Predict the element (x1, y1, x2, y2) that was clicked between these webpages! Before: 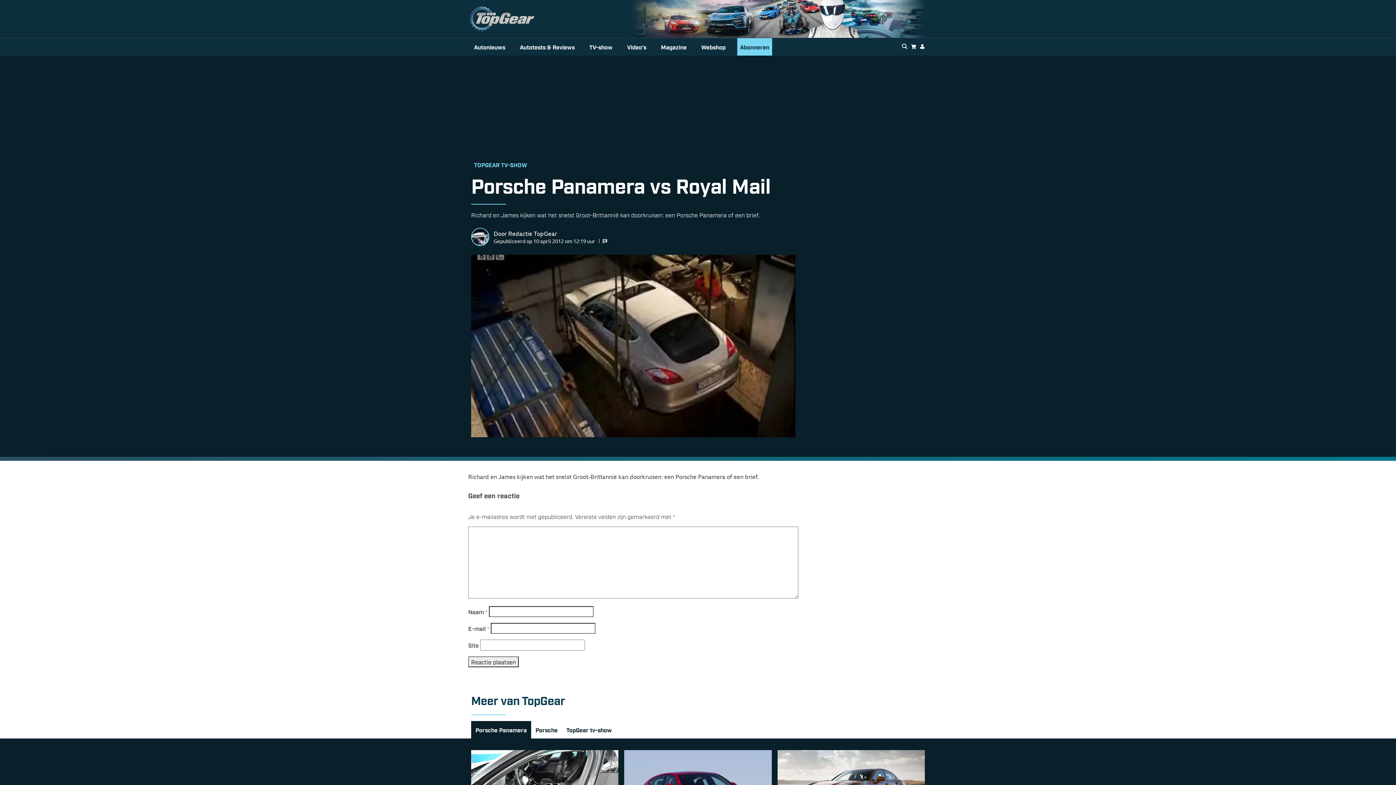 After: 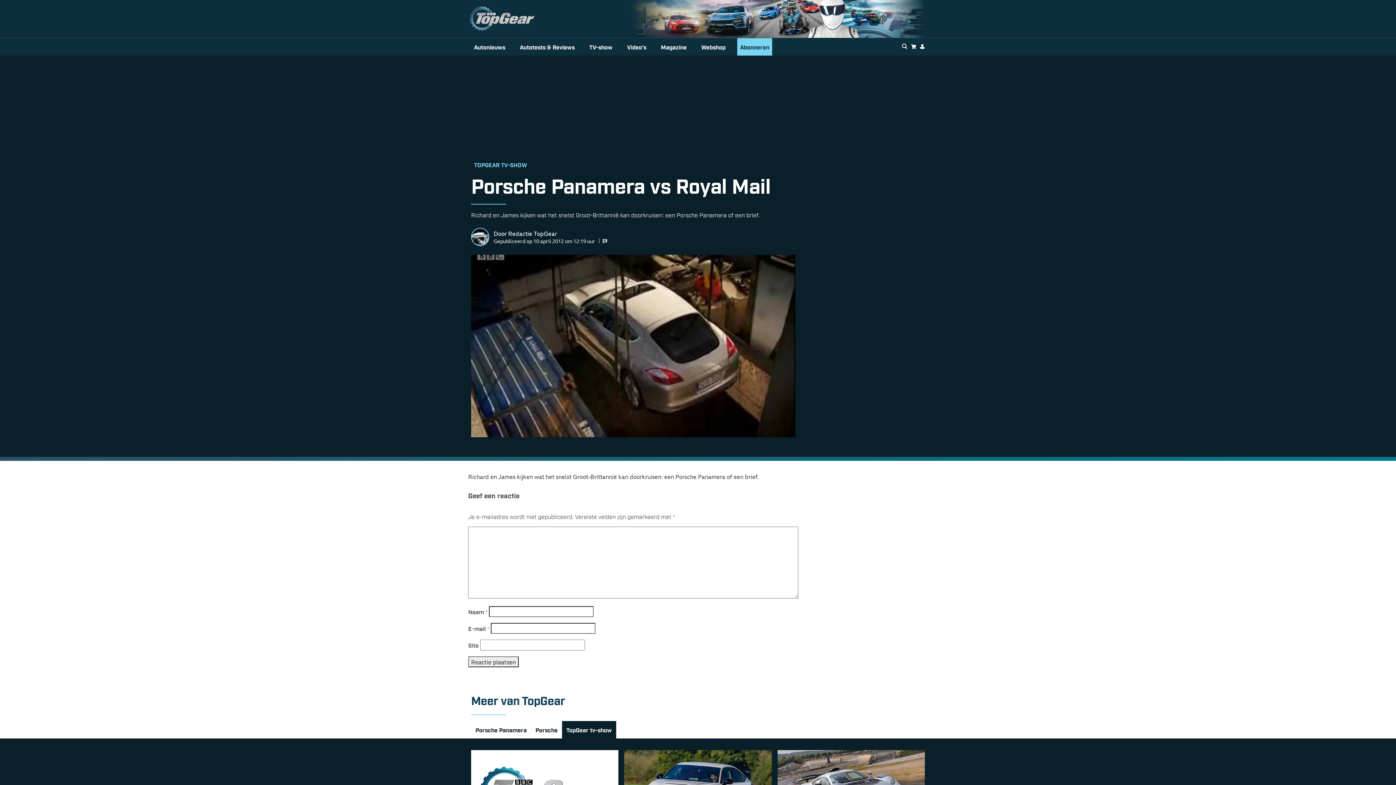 Action: bbox: (562, 721, 616, 738) label: TopGear tv-show